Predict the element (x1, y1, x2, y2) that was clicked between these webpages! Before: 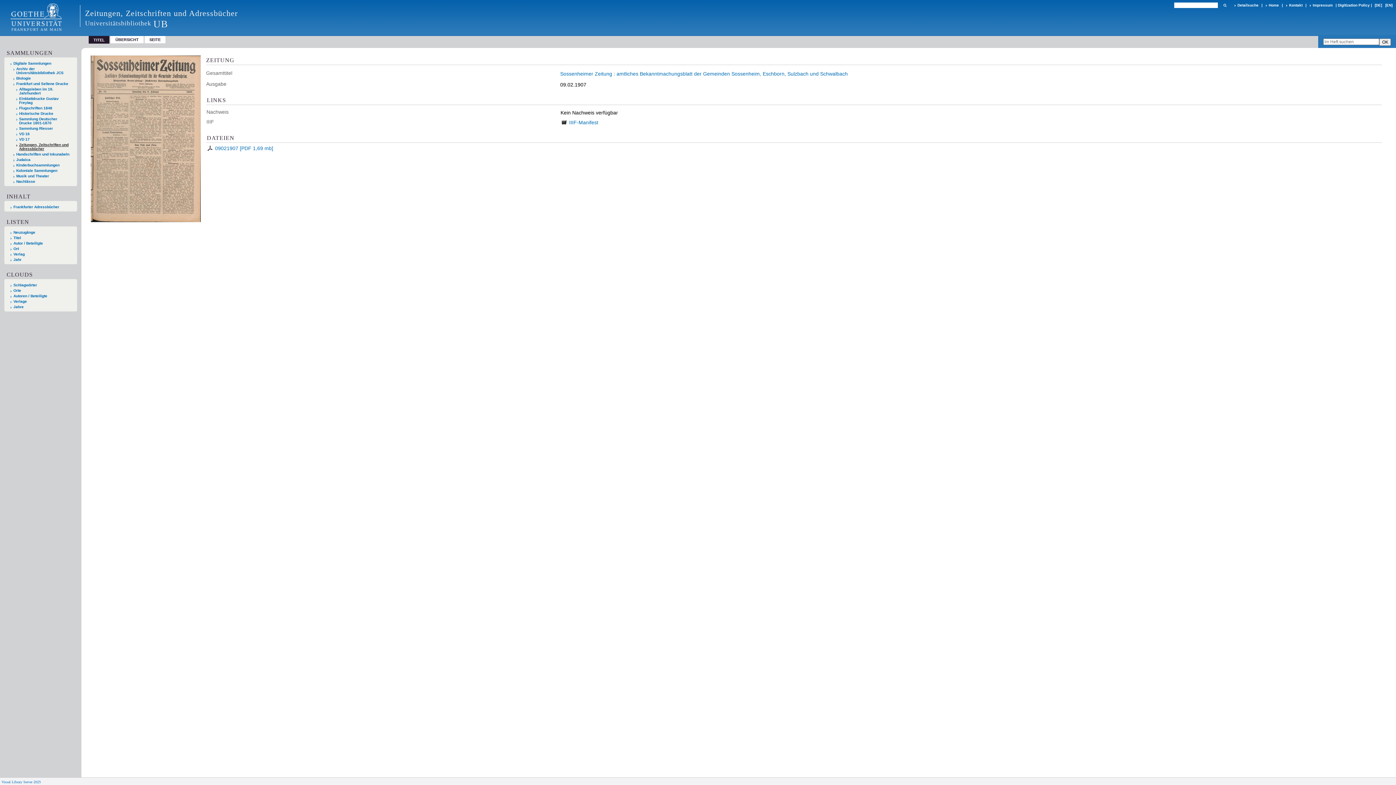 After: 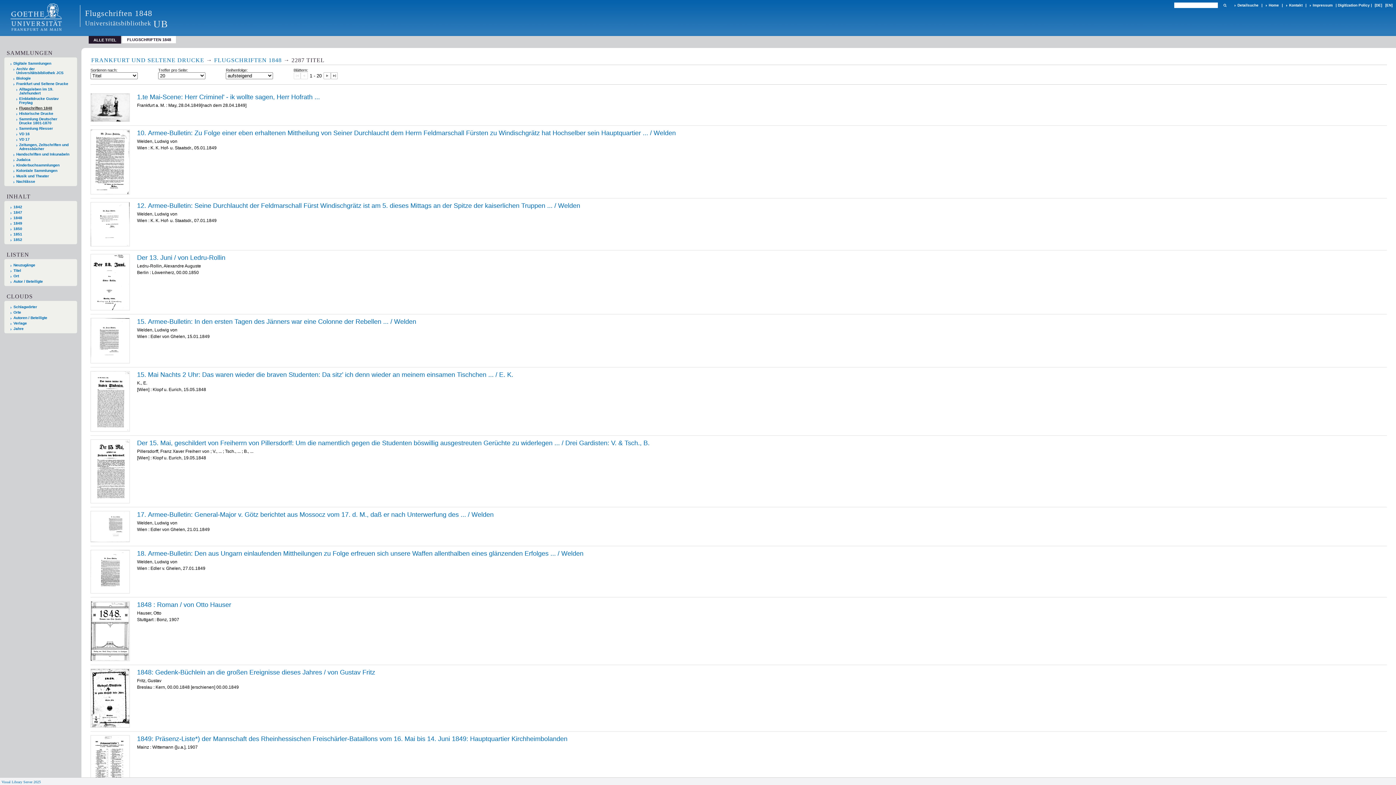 Action: bbox: (16, 106, 70, 110) label: Flugschriften 1848